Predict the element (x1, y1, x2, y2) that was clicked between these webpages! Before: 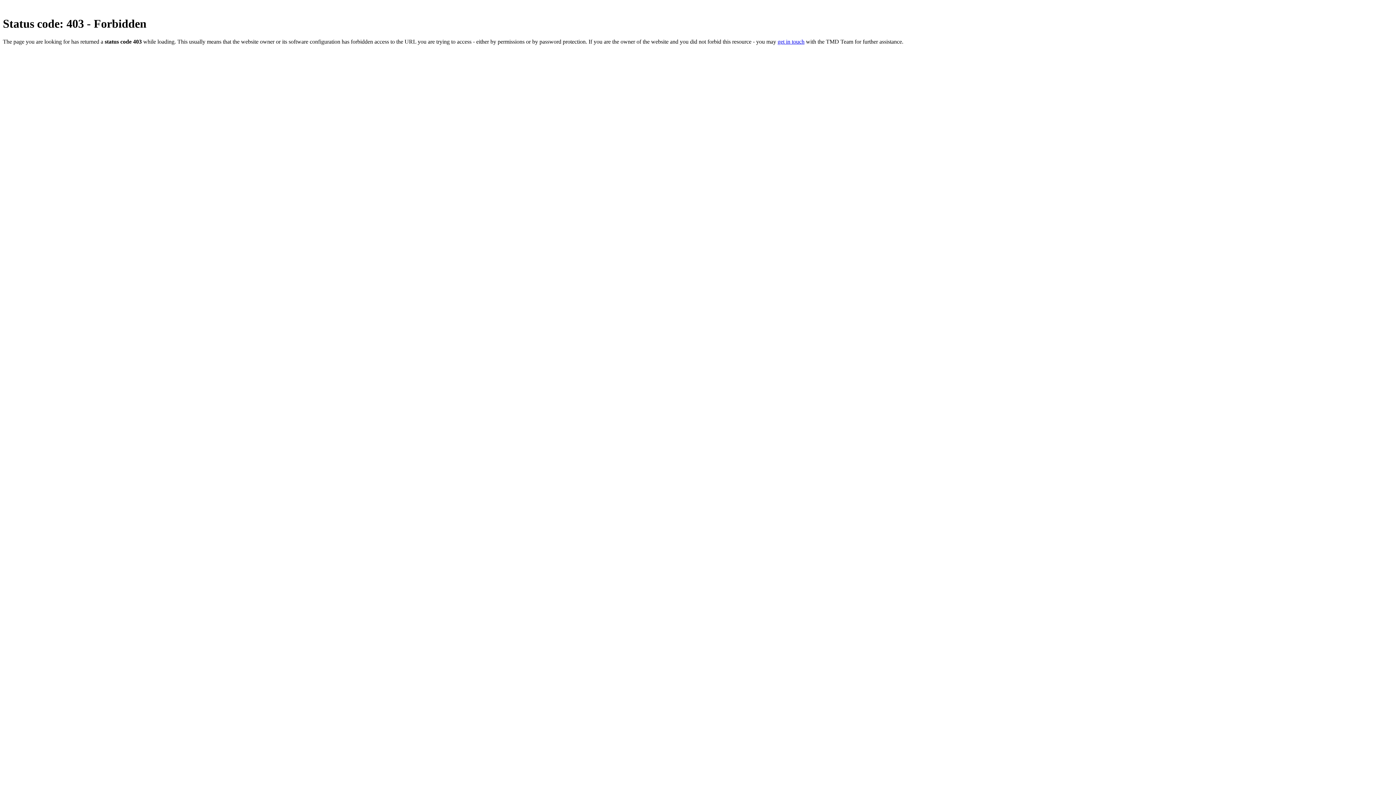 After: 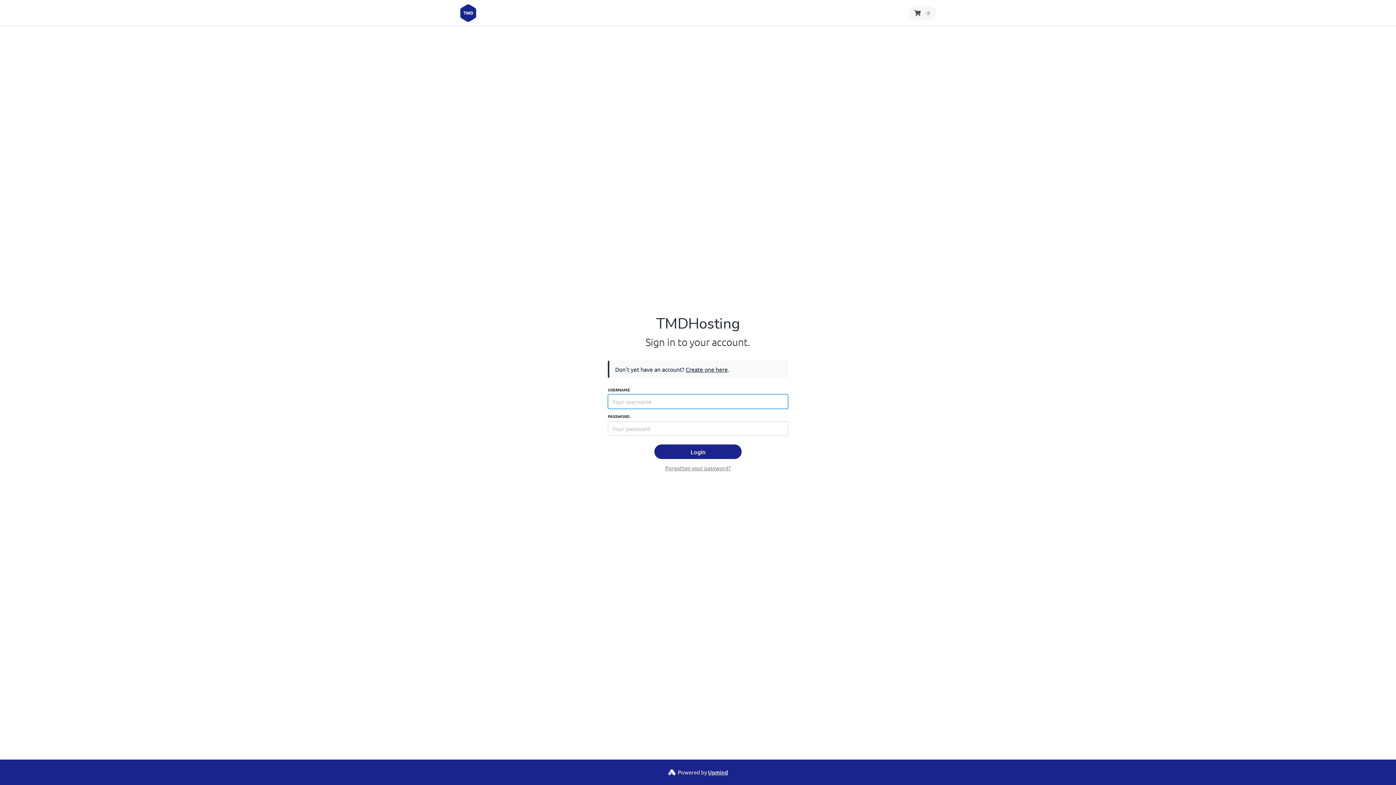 Action: bbox: (777, 38, 804, 44) label: get in touch